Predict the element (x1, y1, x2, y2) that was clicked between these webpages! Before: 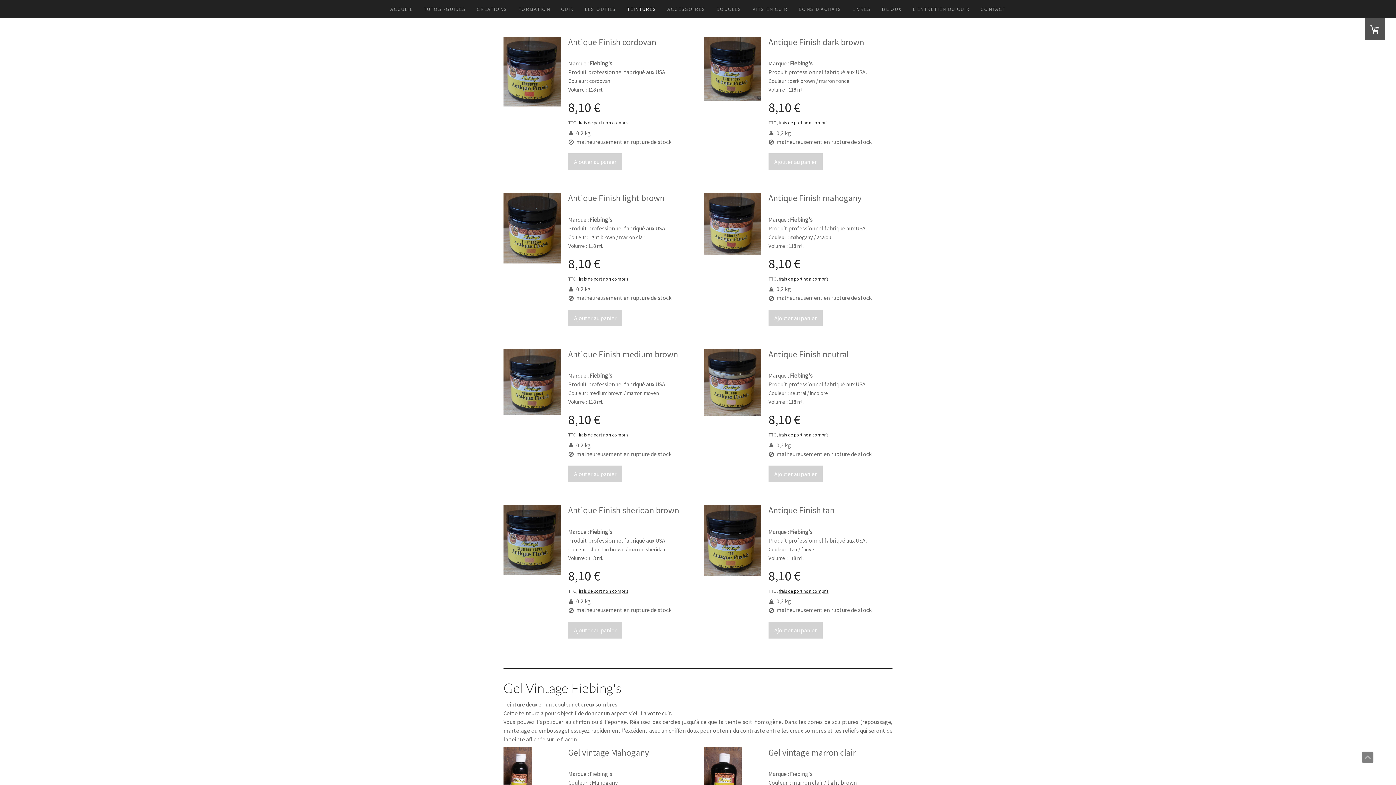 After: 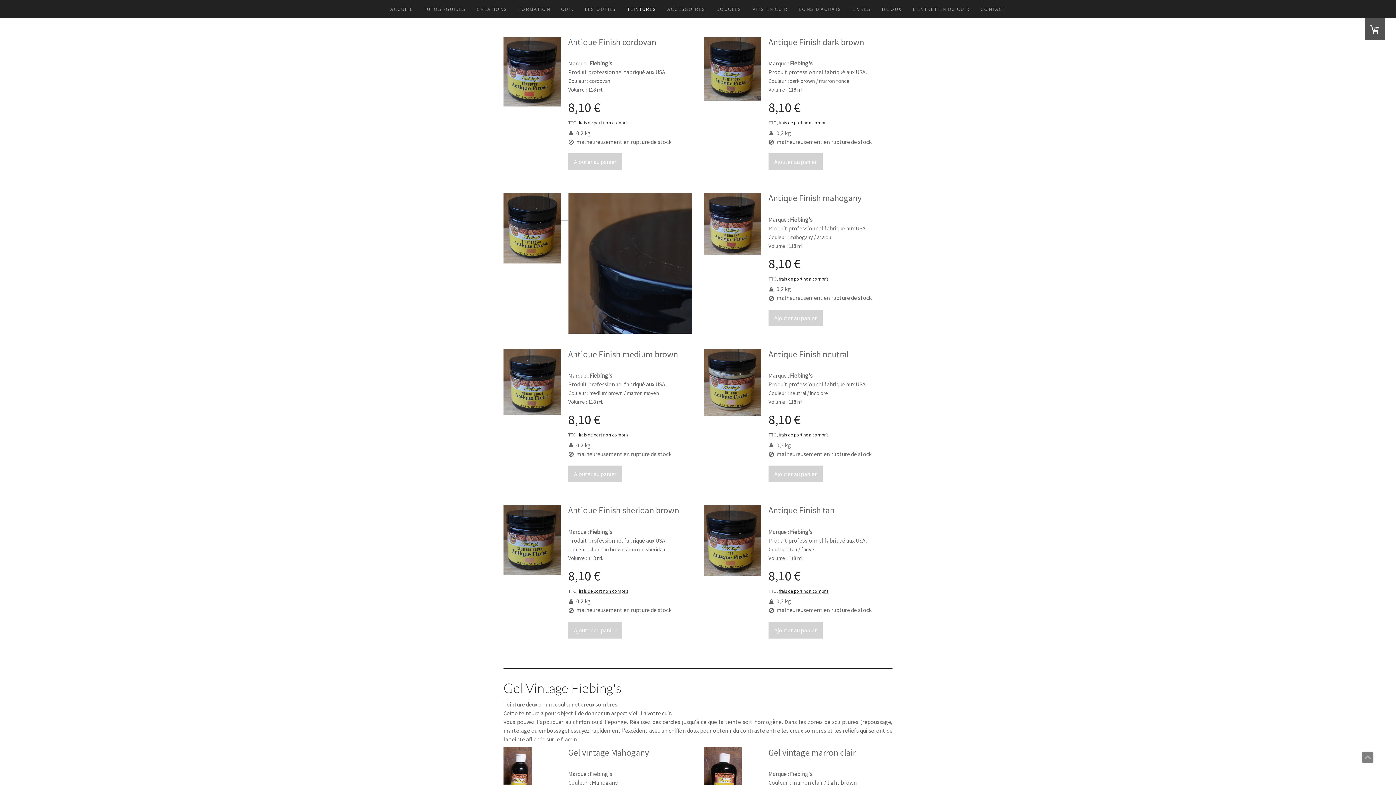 Action: bbox: (503, 192, 561, 265)